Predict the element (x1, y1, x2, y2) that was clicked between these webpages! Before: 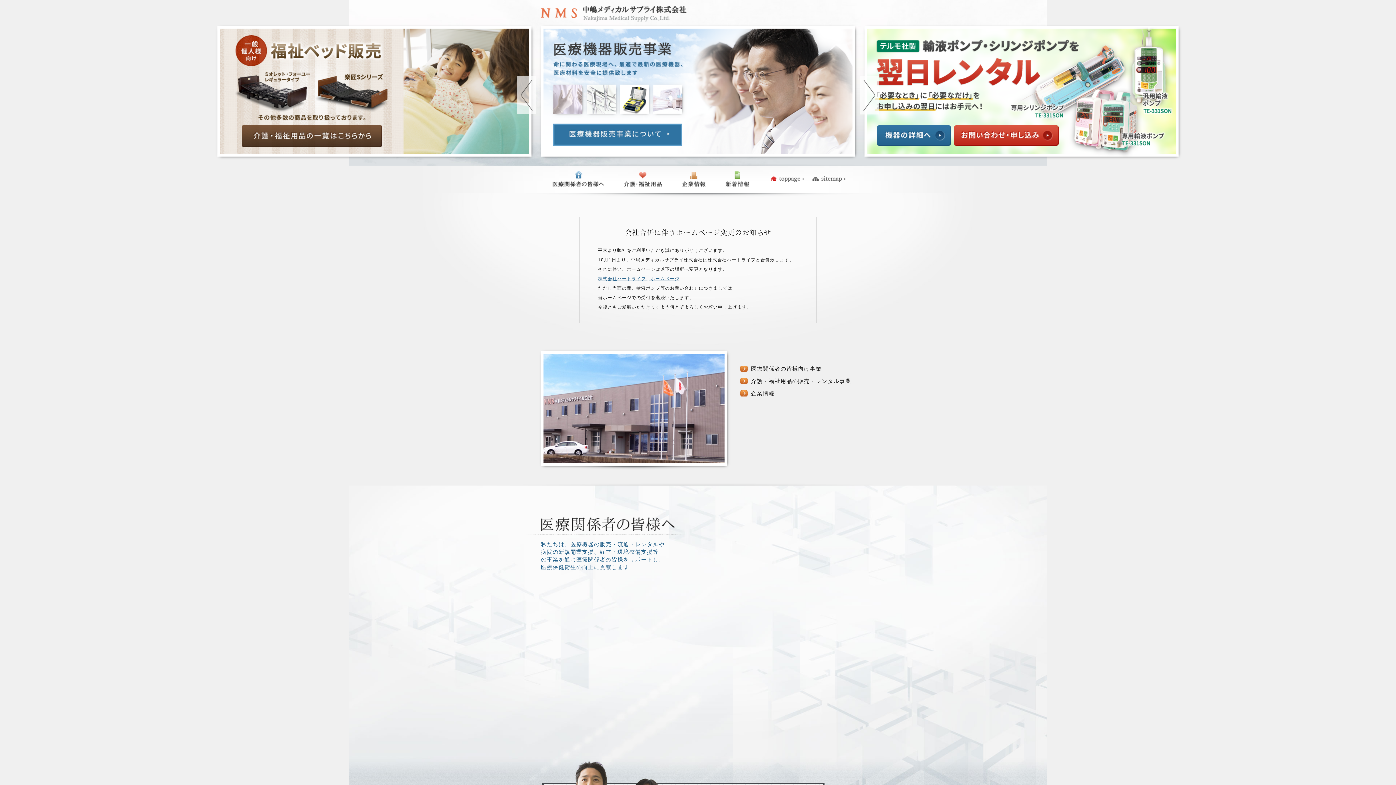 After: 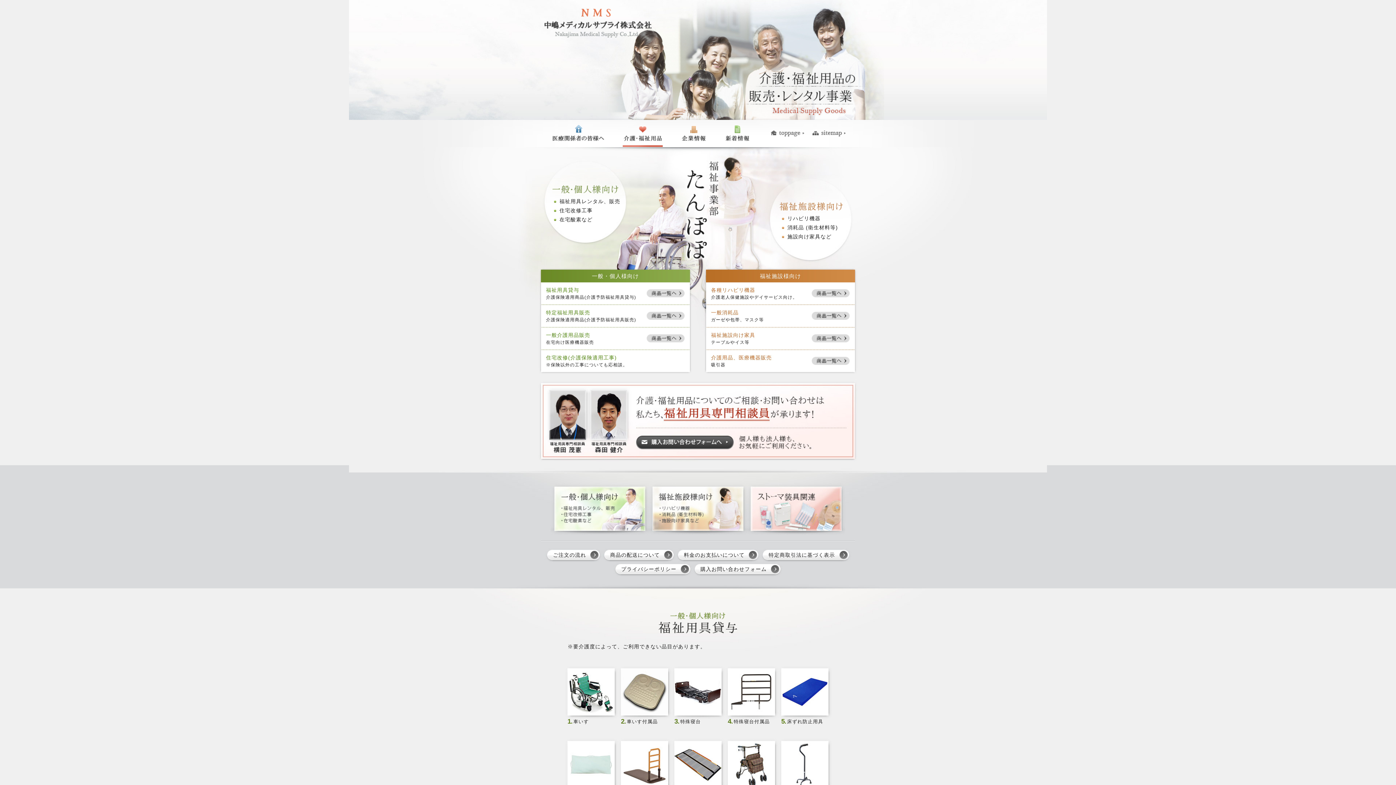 Action: label: 一般の皆様へ bbox: (622, 165, 662, 193)